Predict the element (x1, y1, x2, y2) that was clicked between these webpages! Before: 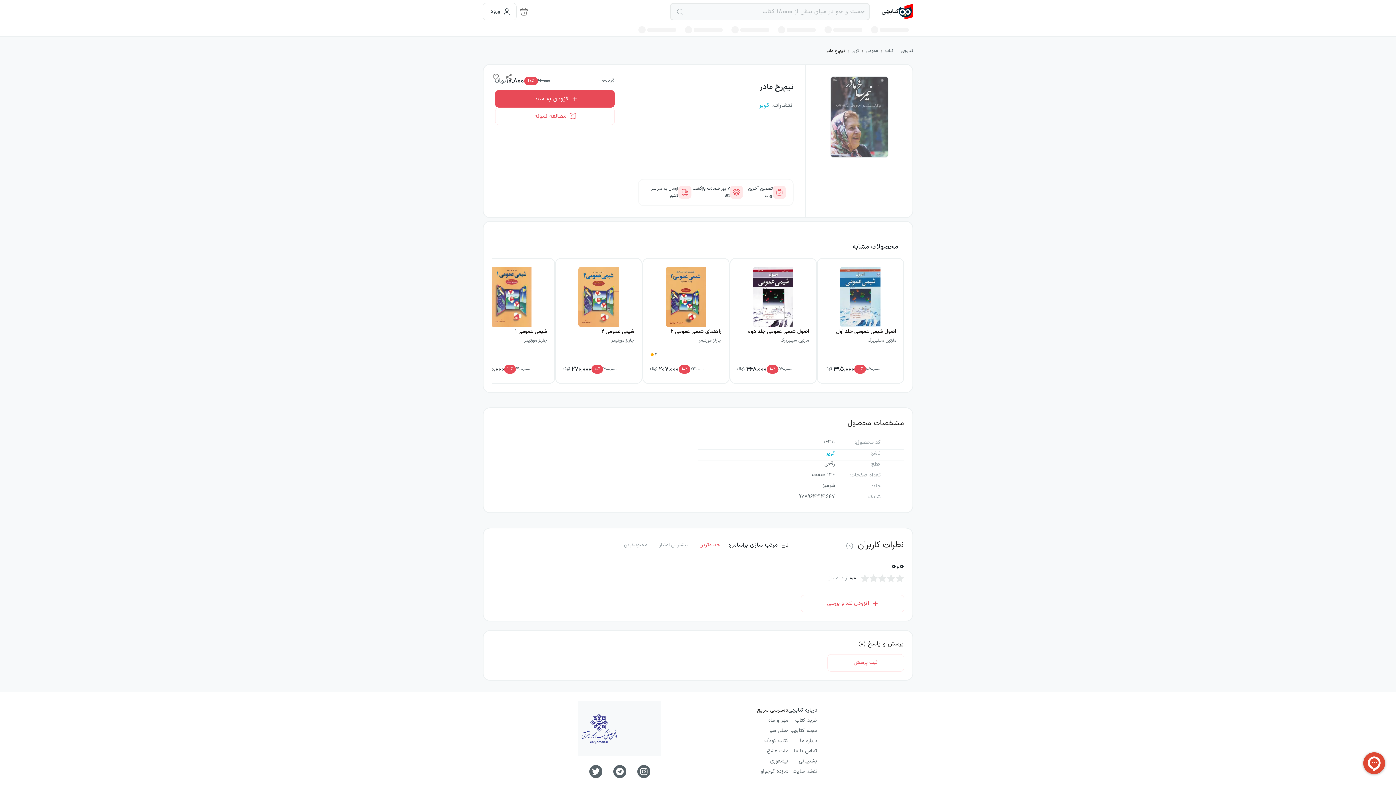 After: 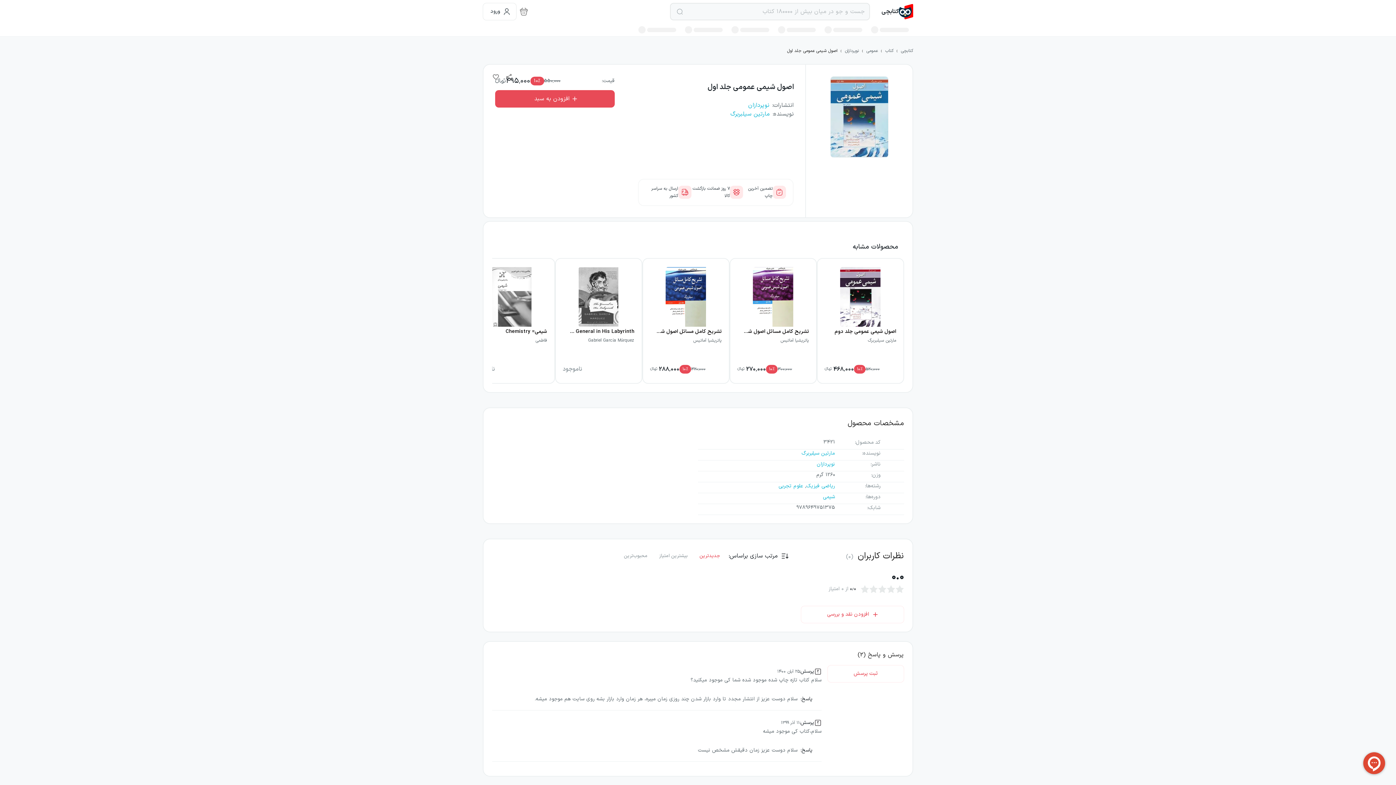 Action: bbox: (816, 258, 904, 383) label: اصول شیمی عمومی جلد اول
مارتین سیلبربرگ
550,000
10٪
495,000
تومانءء